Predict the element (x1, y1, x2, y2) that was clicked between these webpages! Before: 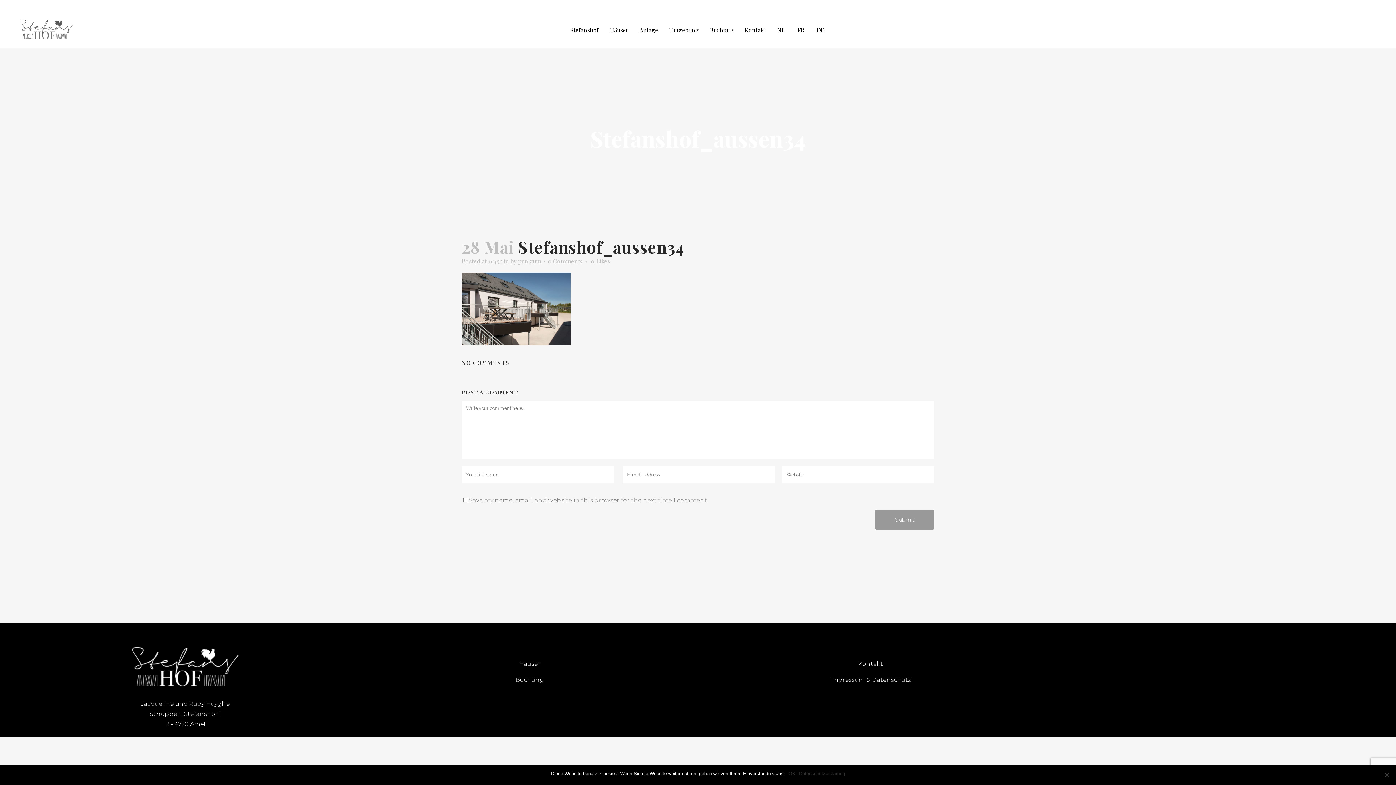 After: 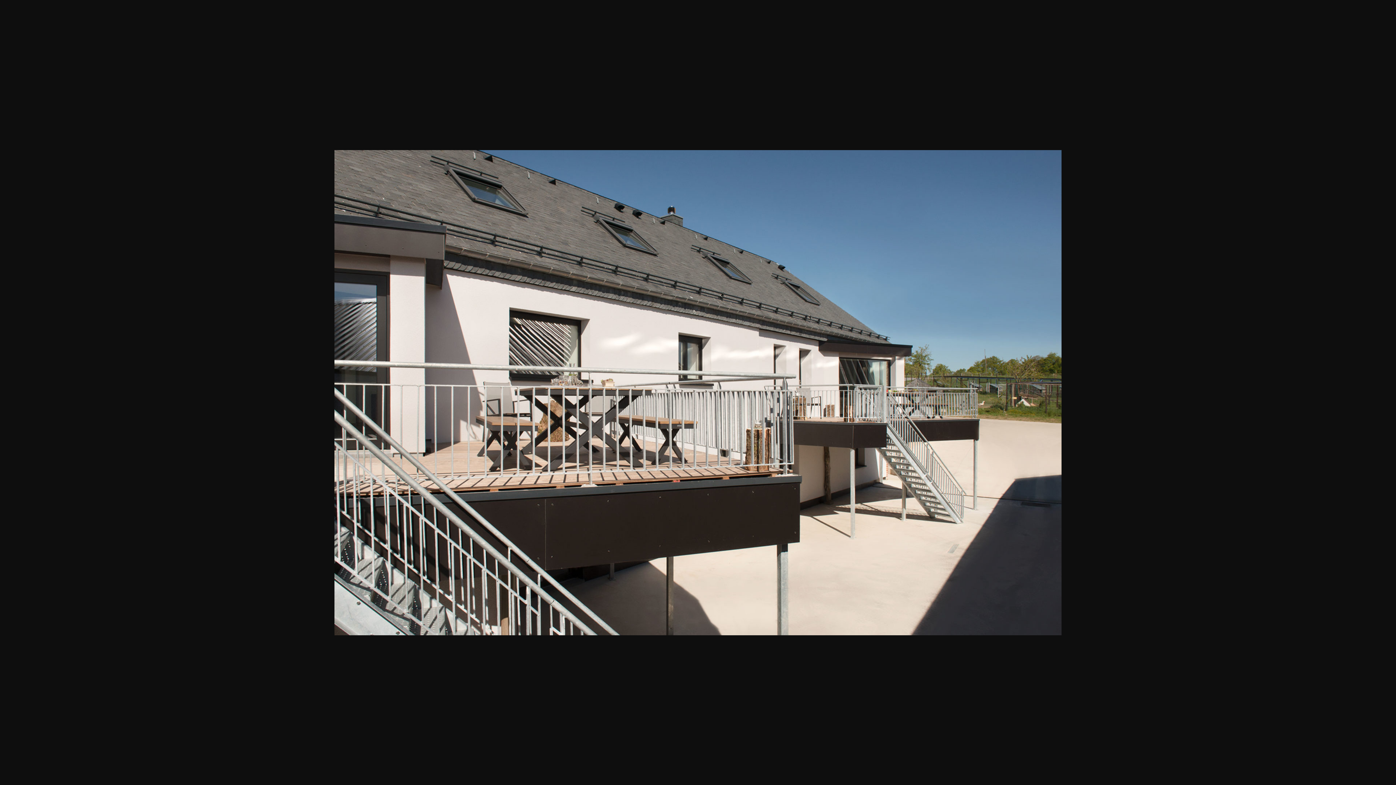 Action: bbox: (461, 340, 570, 346)